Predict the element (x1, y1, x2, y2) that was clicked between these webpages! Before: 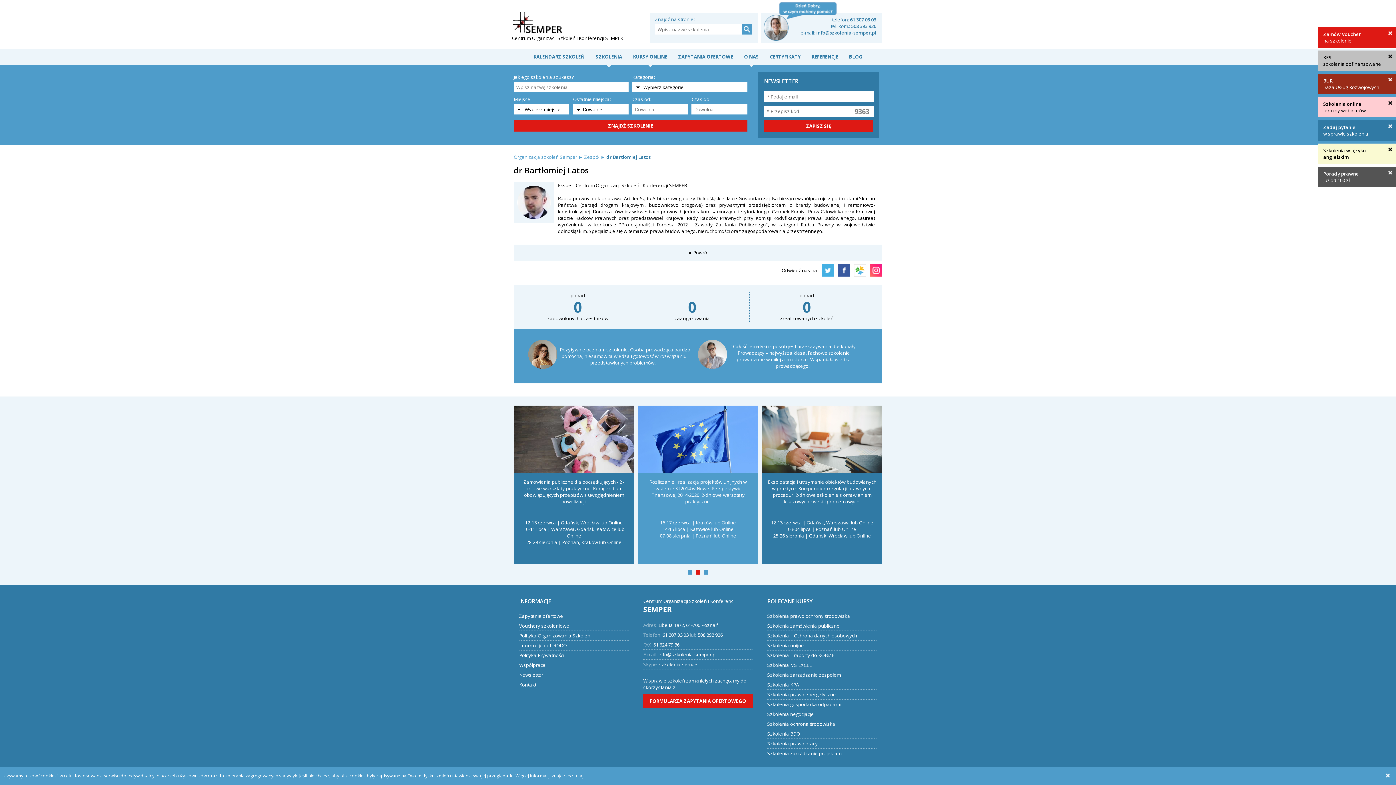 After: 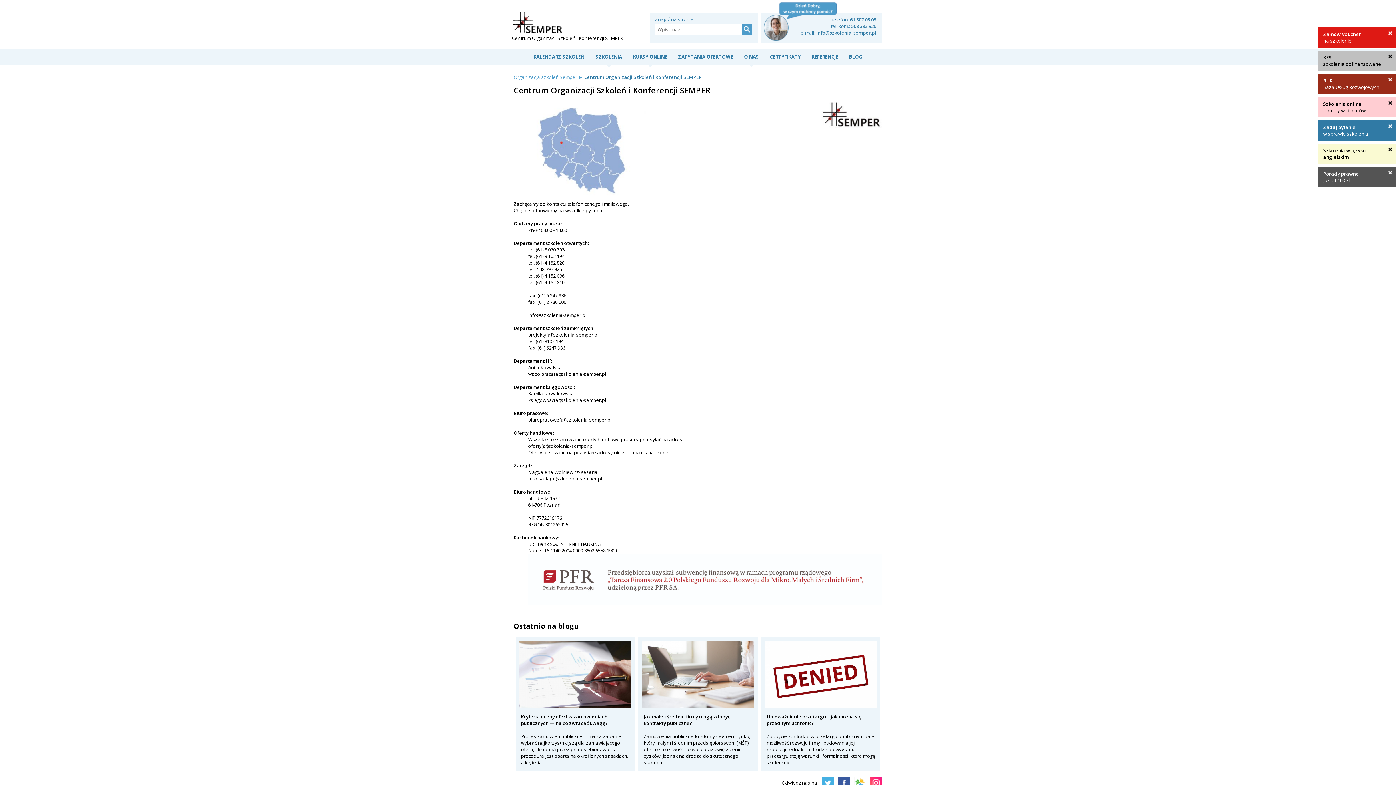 Action: label: Kontakt bbox: (519, 681, 536, 688)